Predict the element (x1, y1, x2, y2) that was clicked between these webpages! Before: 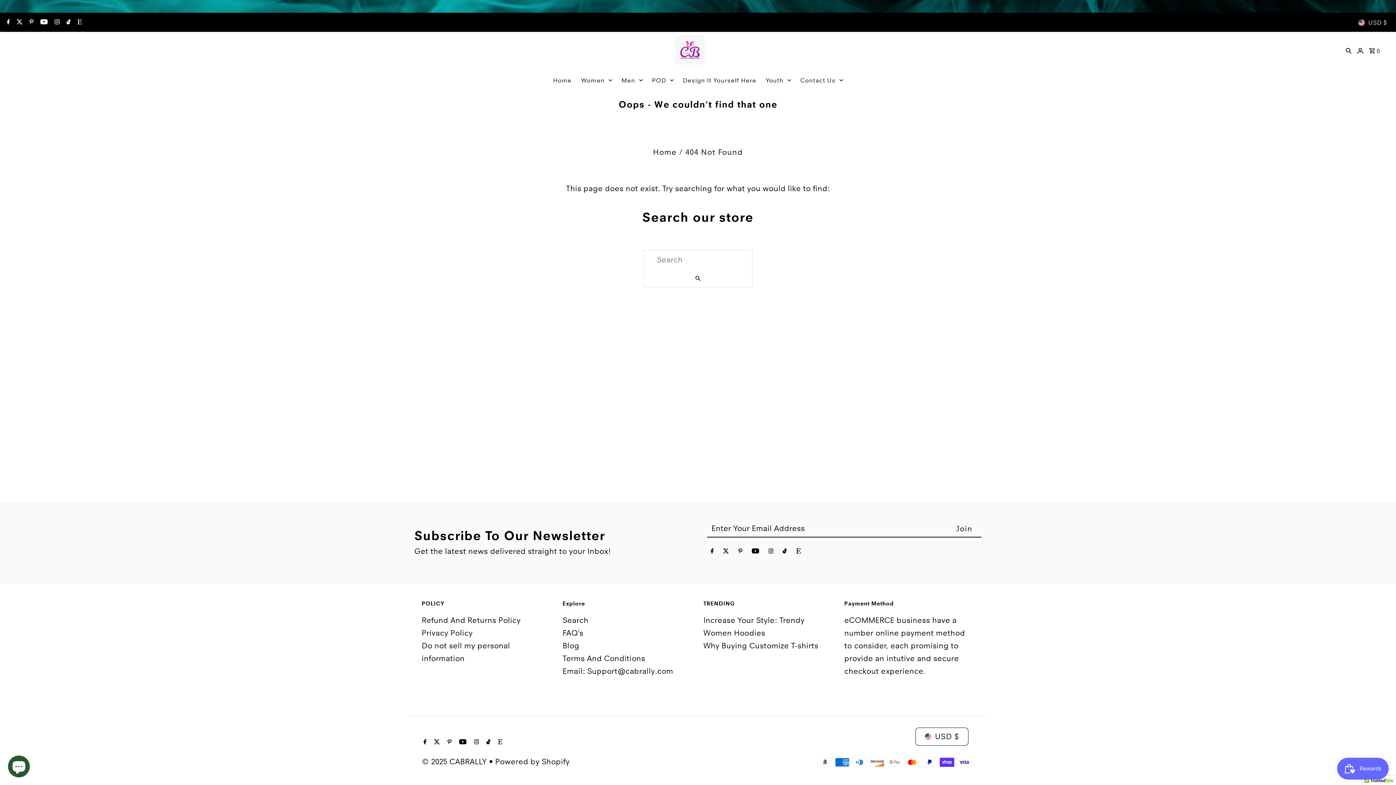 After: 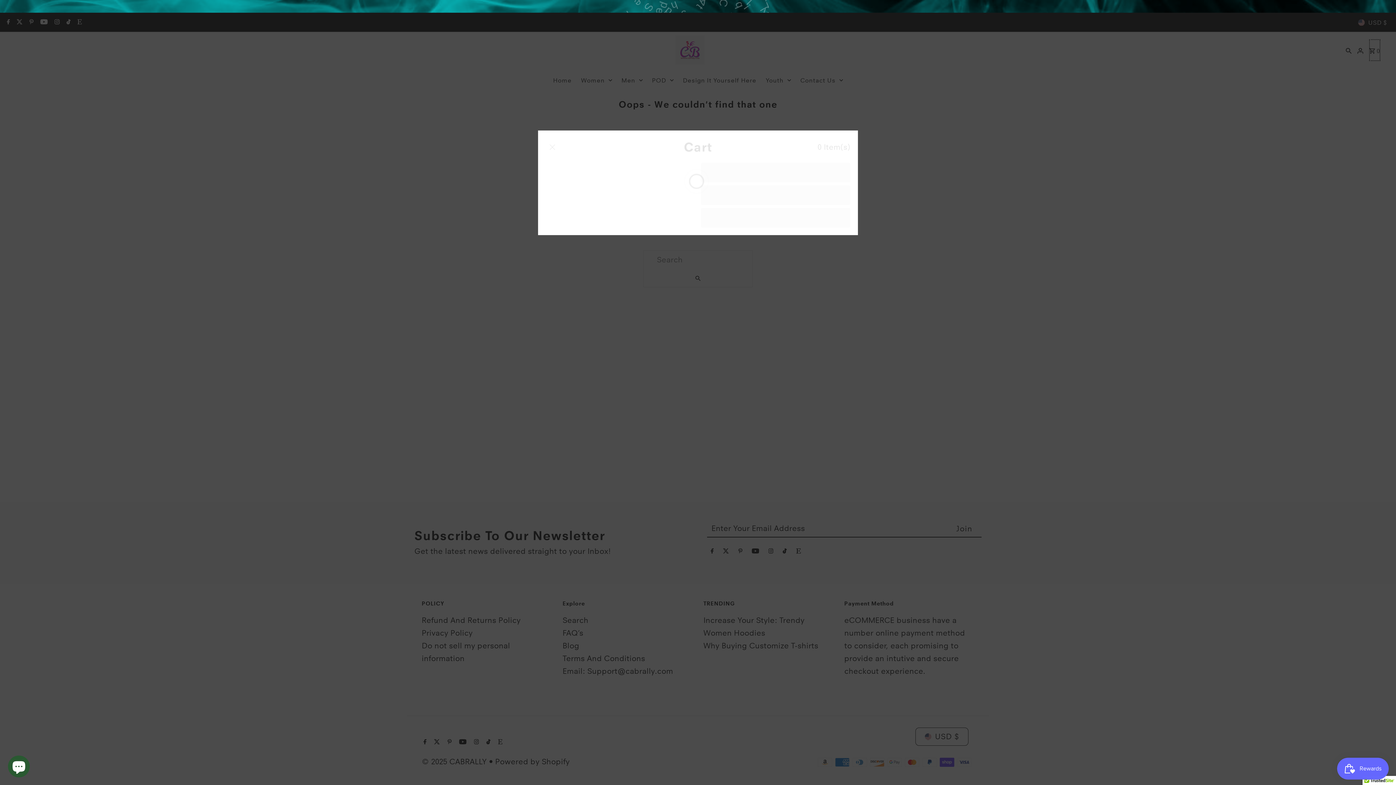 Action: label:  0 bbox: (1367, 39, 1382, 61)